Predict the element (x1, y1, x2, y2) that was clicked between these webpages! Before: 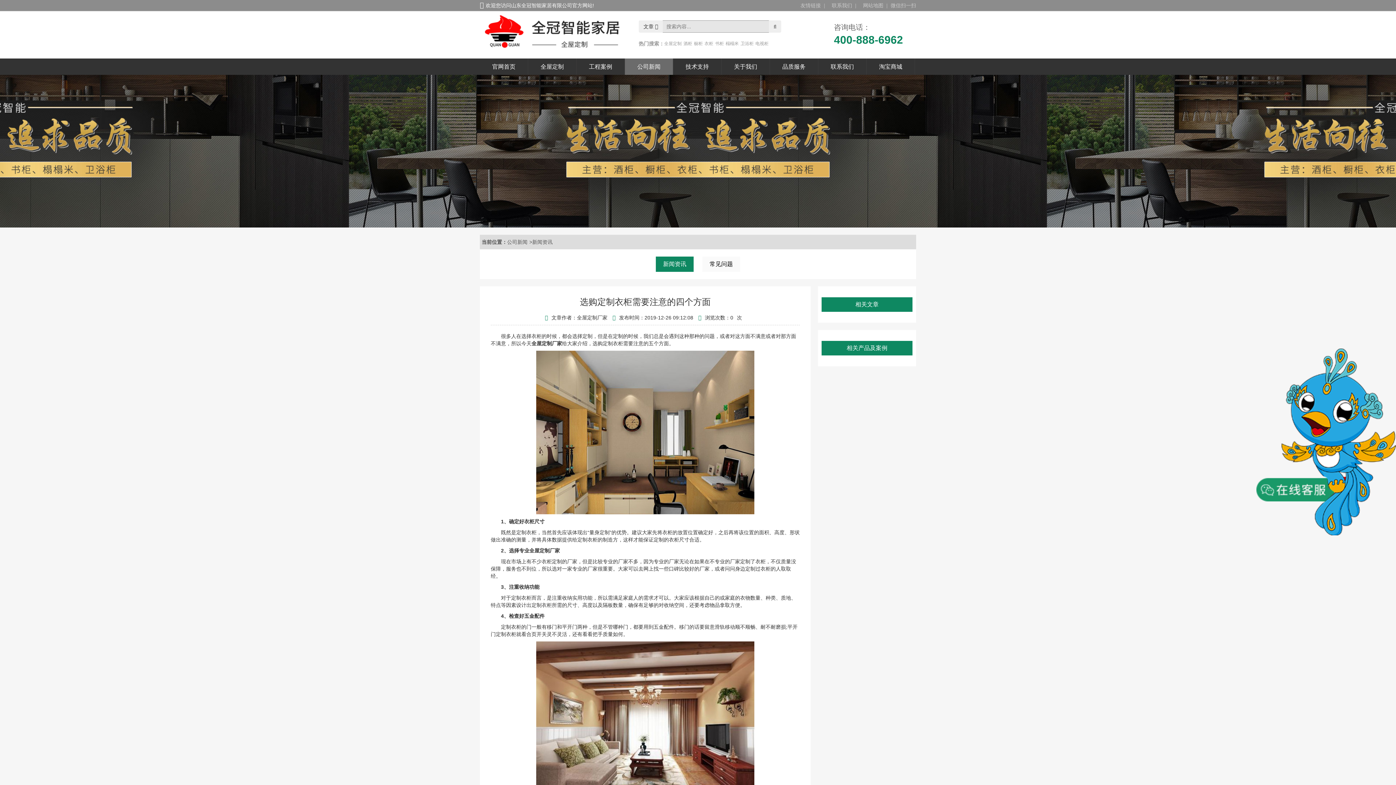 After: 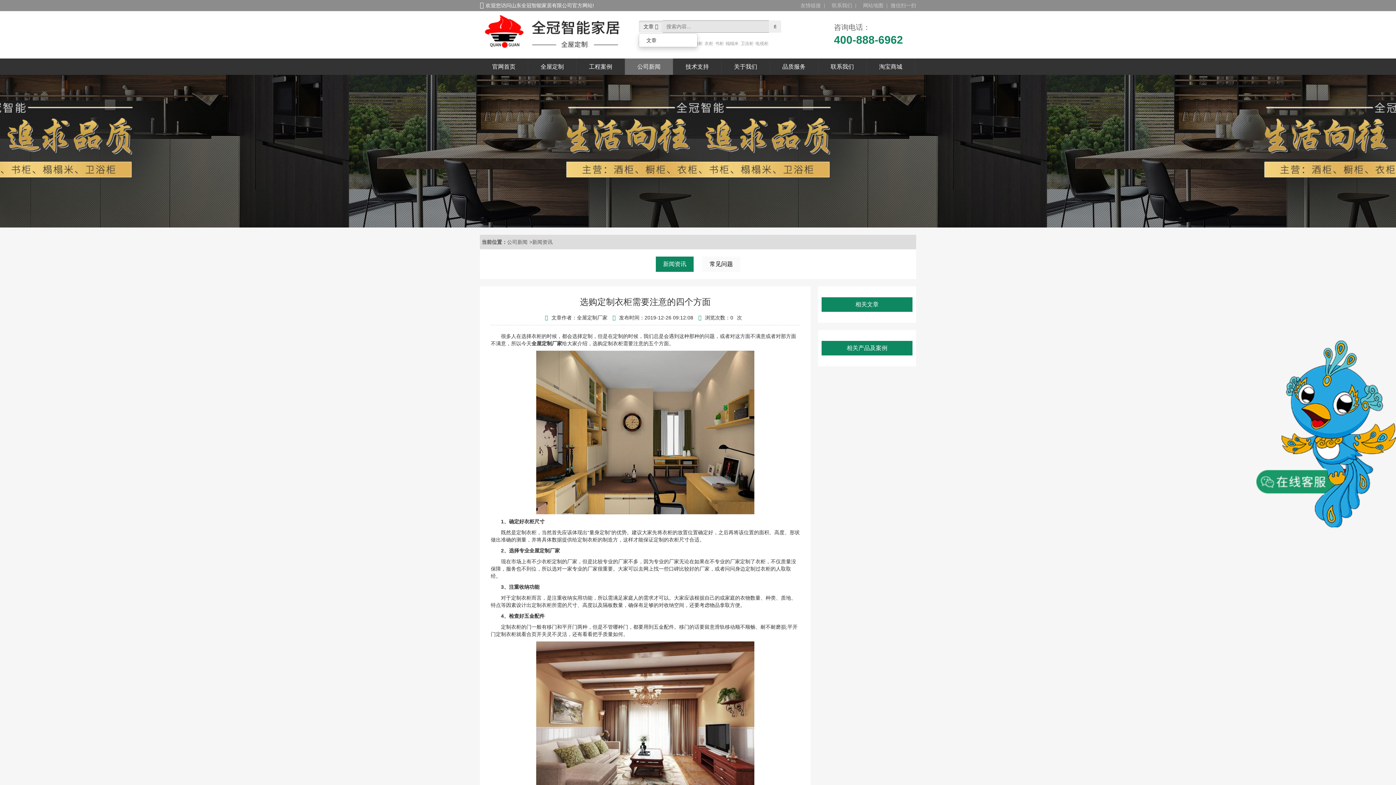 Action: label: 文章  bbox: (638, 20, 662, 32)